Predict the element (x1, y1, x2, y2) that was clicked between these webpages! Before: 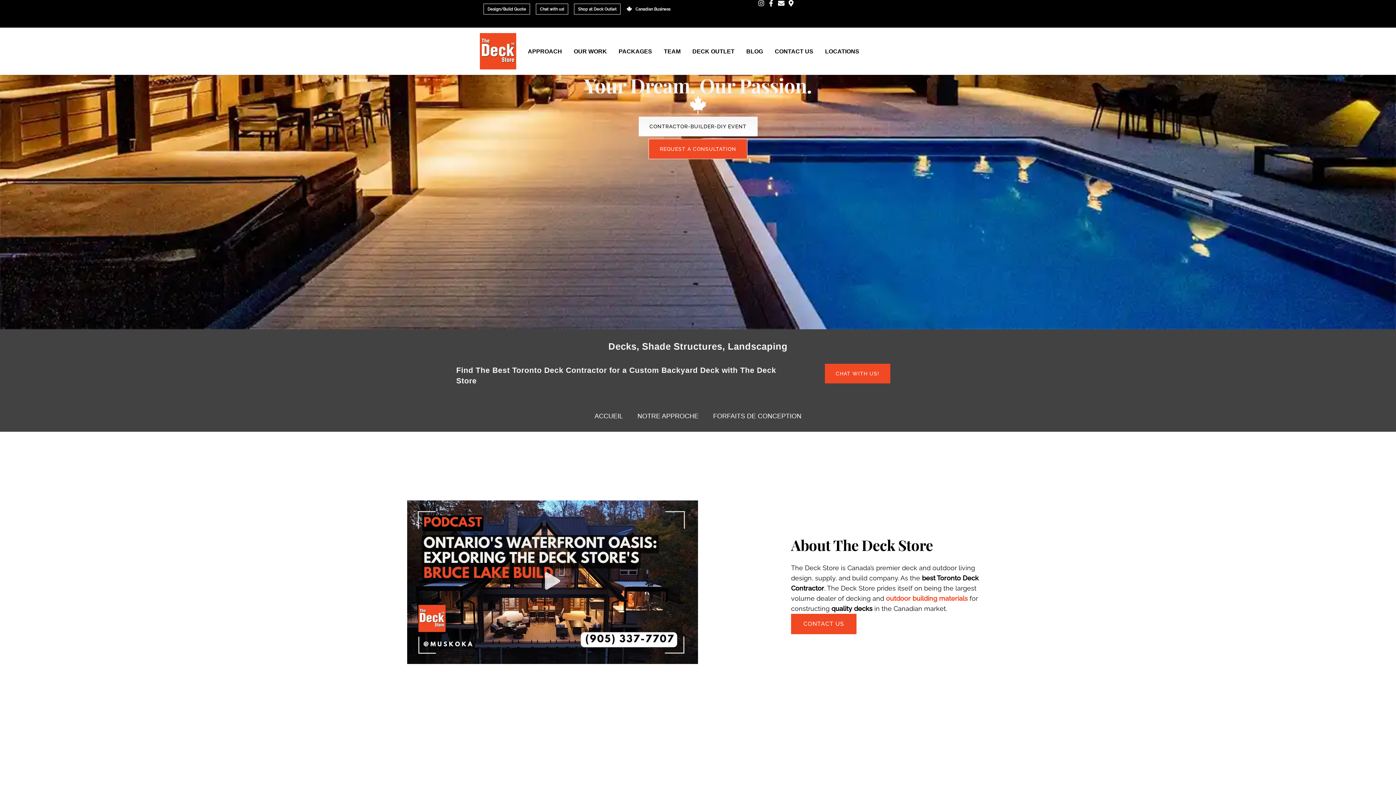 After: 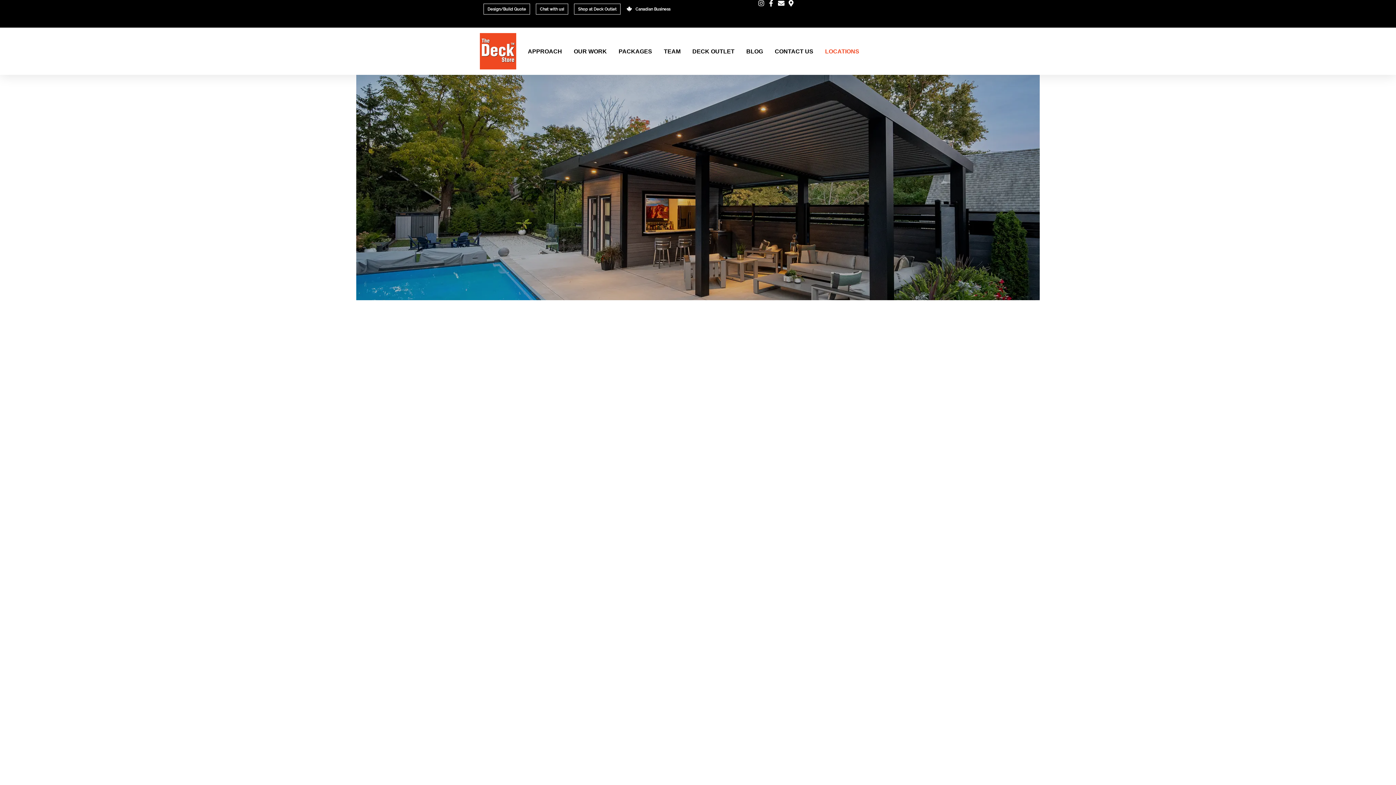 Action: label: LOCATIONS bbox: (825, 42, 859, 59)